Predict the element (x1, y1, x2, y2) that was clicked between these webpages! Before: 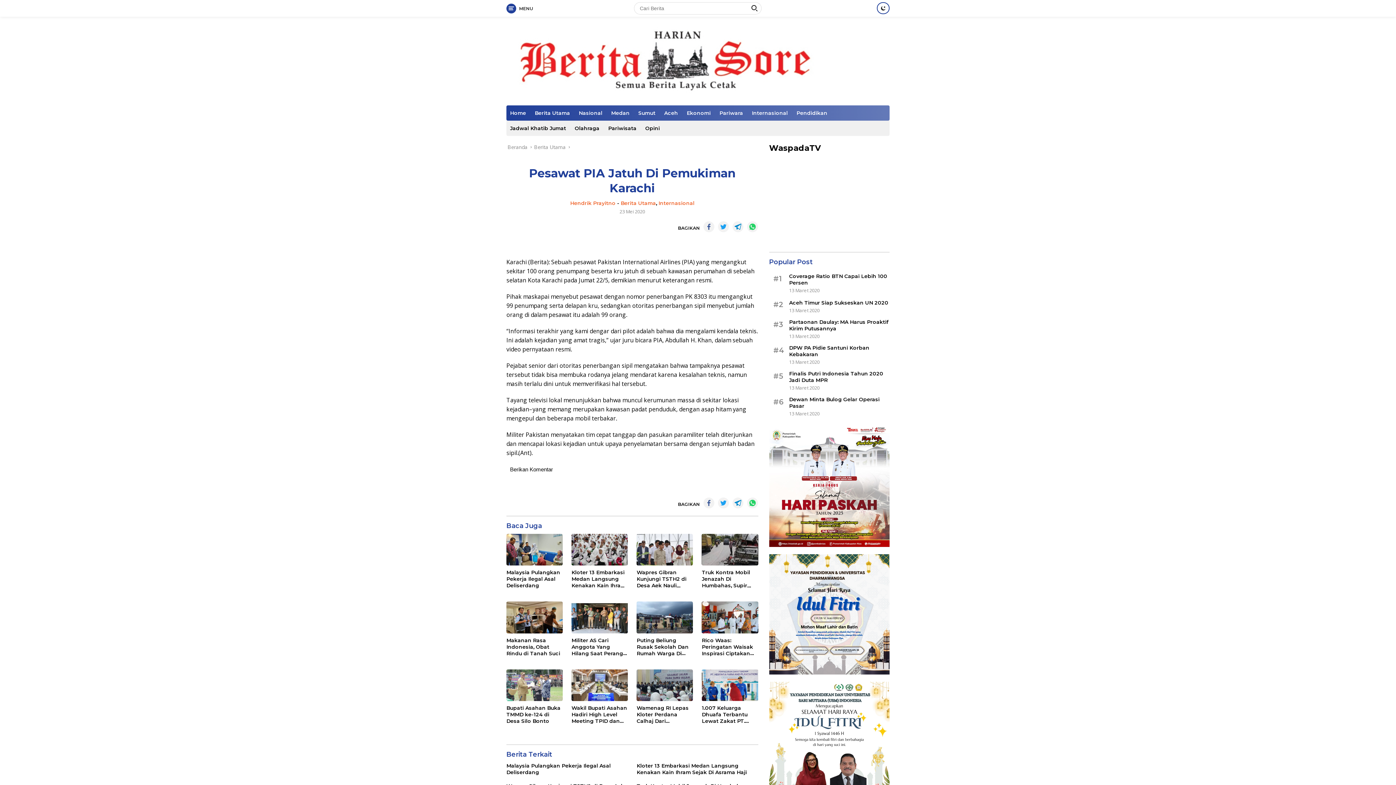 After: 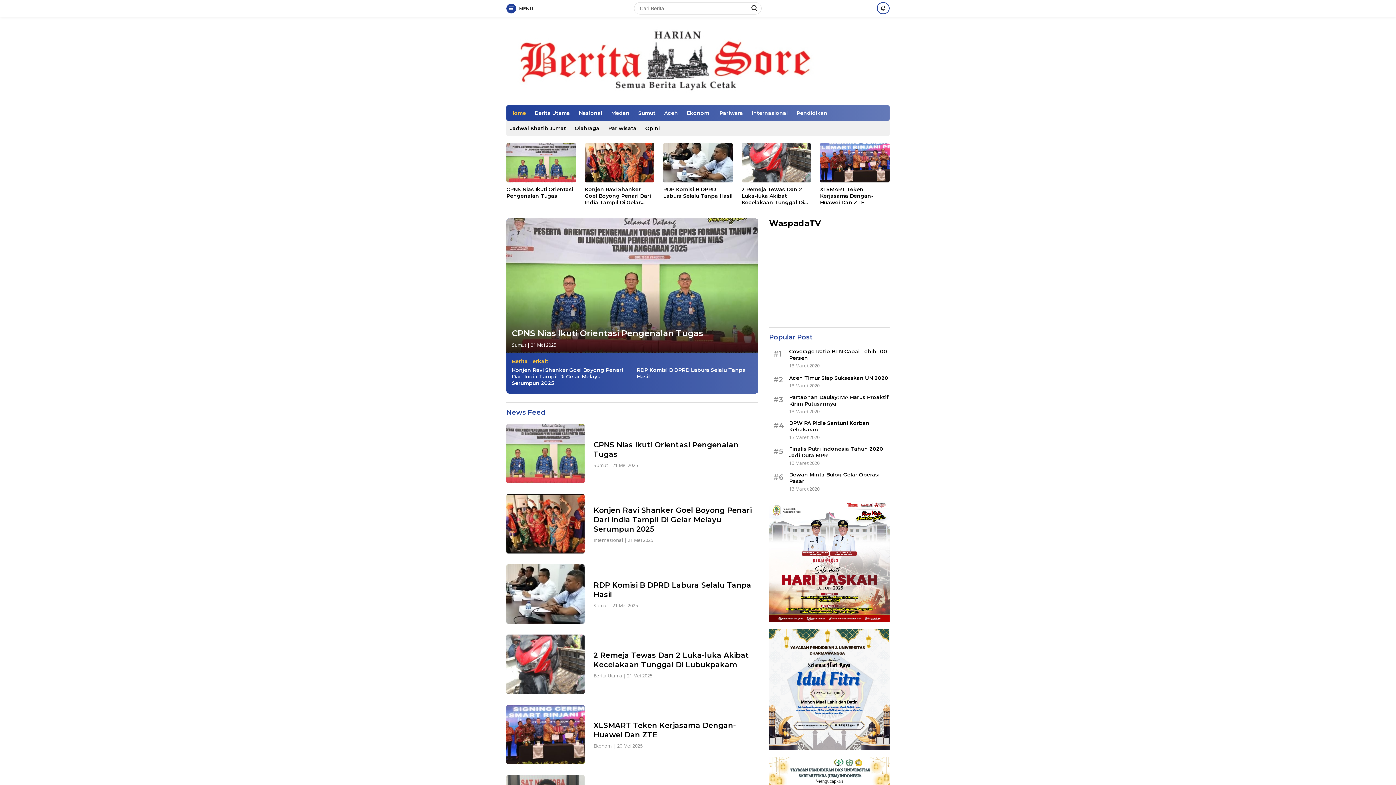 Action: bbox: (506, 57, 824, 63)